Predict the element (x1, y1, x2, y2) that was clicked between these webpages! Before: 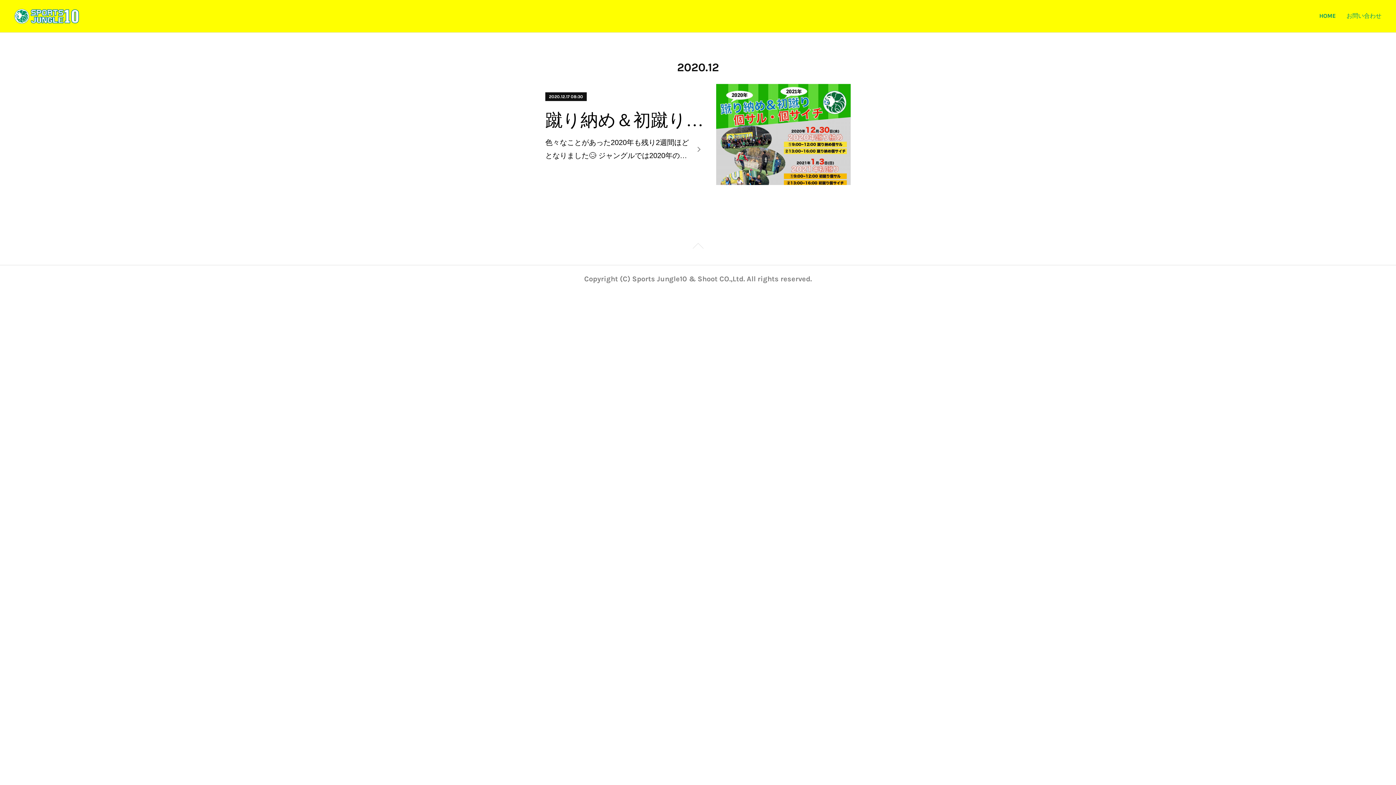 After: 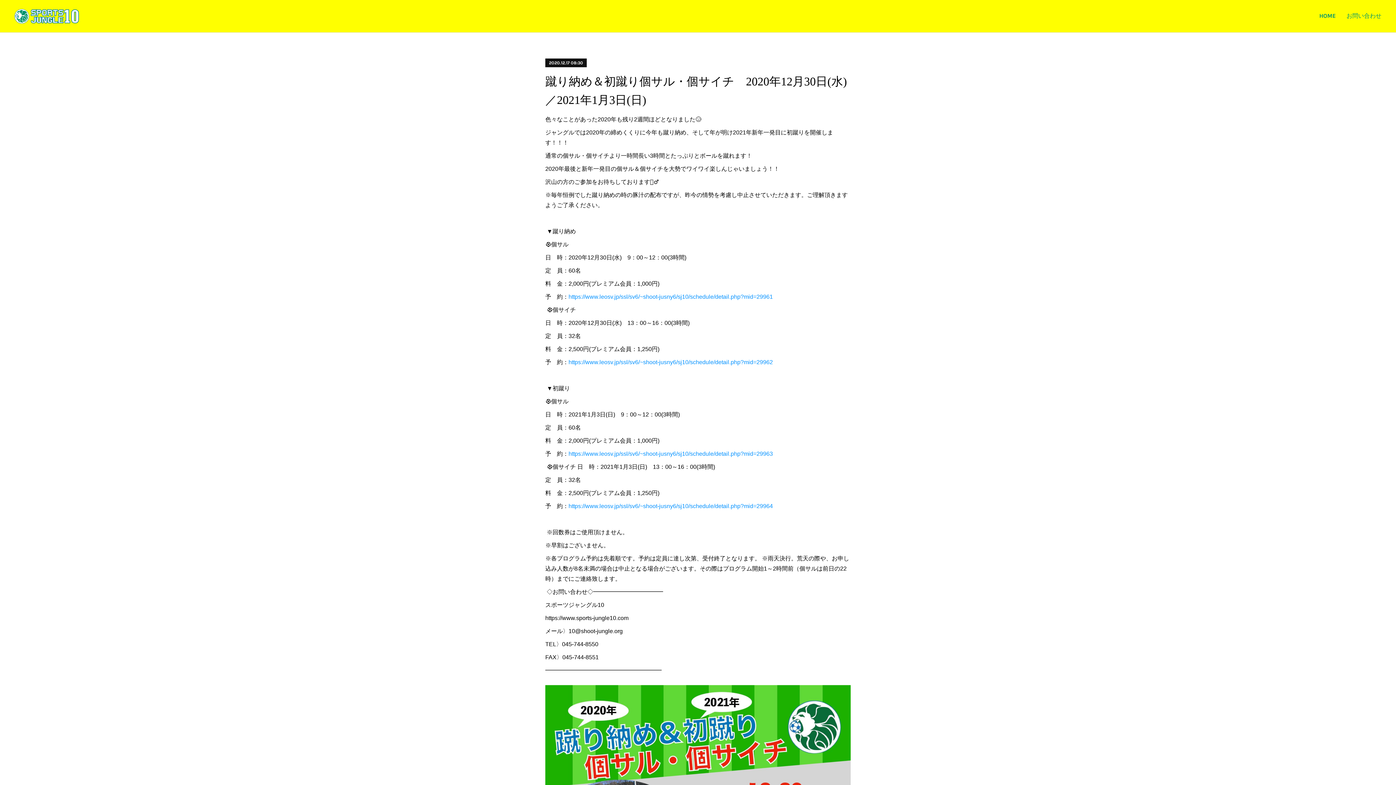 Action: bbox: (716, 84, 850, 184)